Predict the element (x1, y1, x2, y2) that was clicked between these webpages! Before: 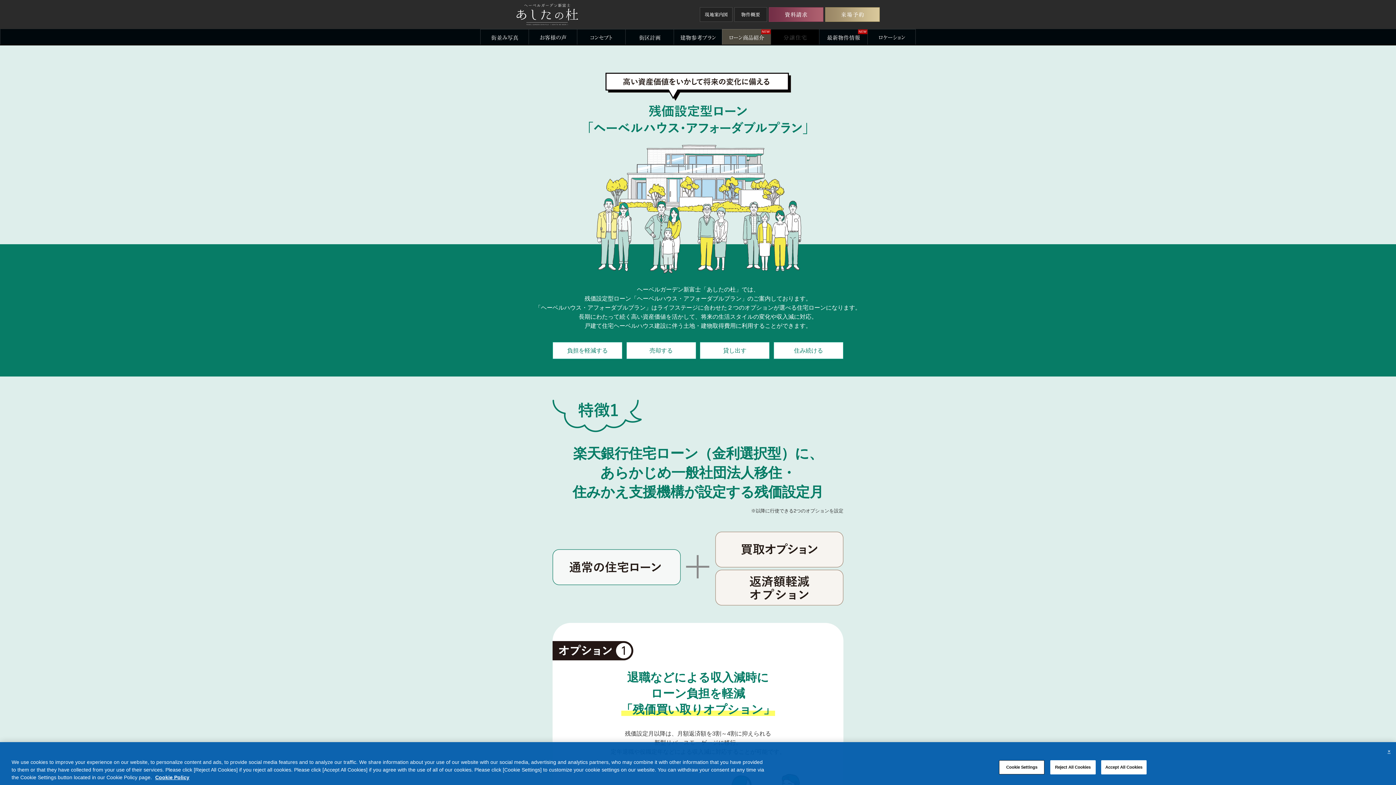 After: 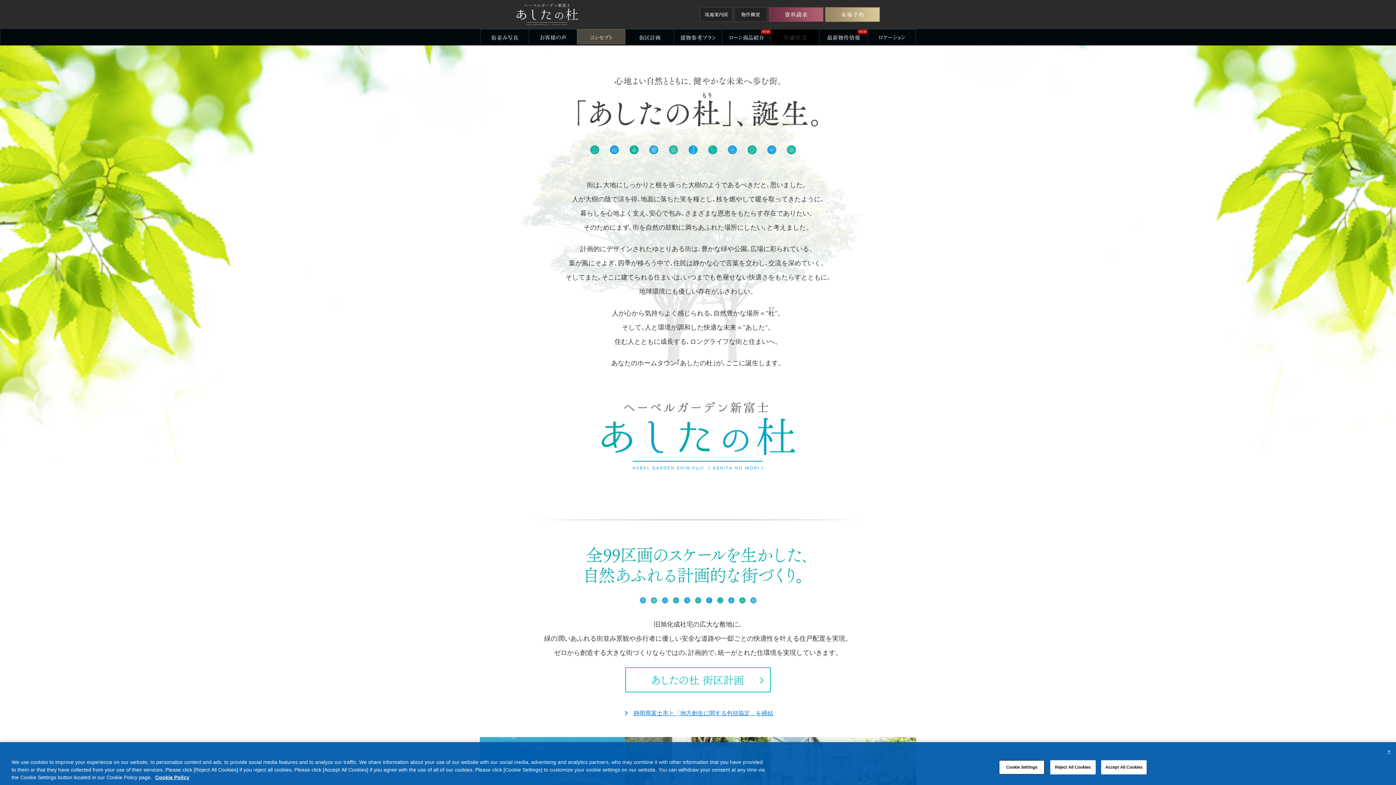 Action: bbox: (577, 29, 625, 45)